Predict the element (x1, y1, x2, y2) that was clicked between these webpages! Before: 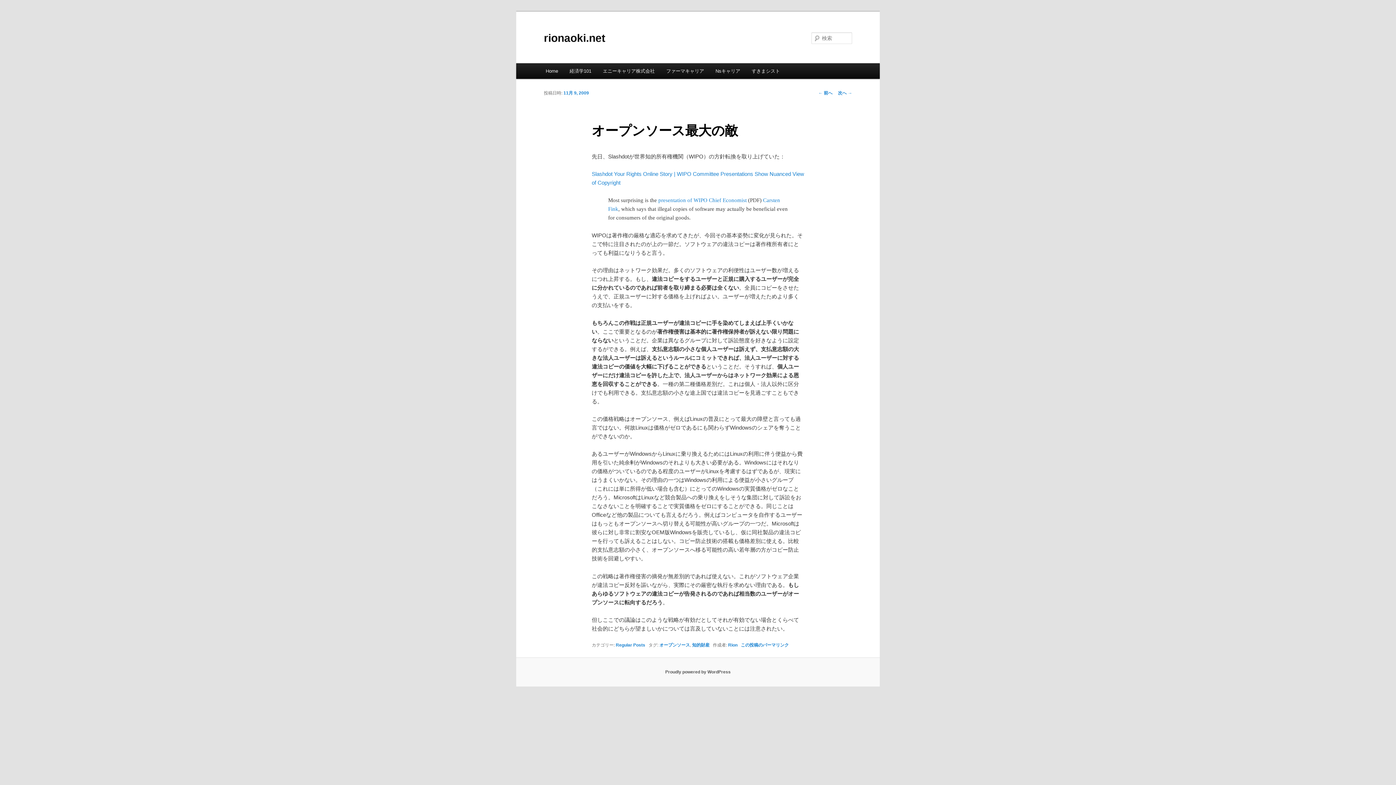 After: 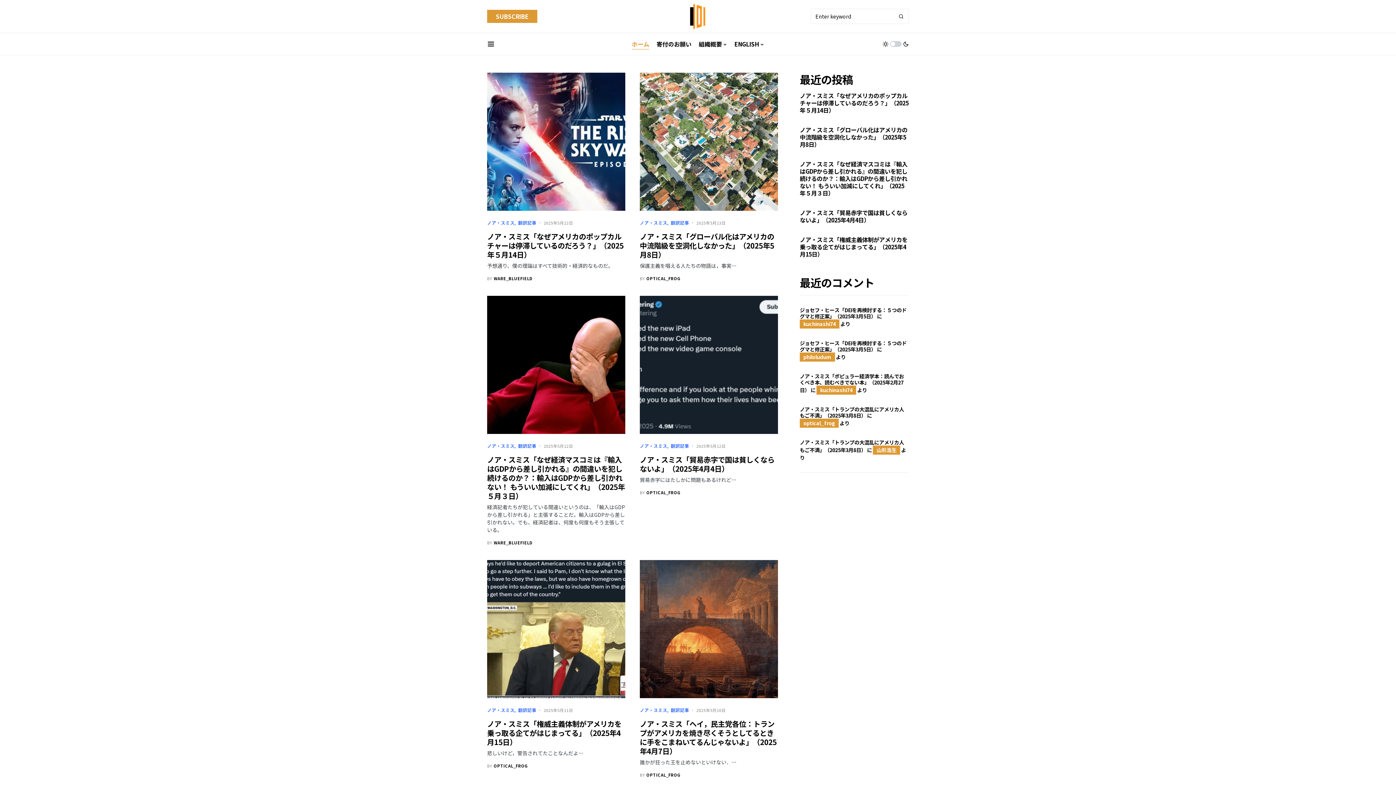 Action: label: 経済学101 bbox: (563, 63, 597, 78)